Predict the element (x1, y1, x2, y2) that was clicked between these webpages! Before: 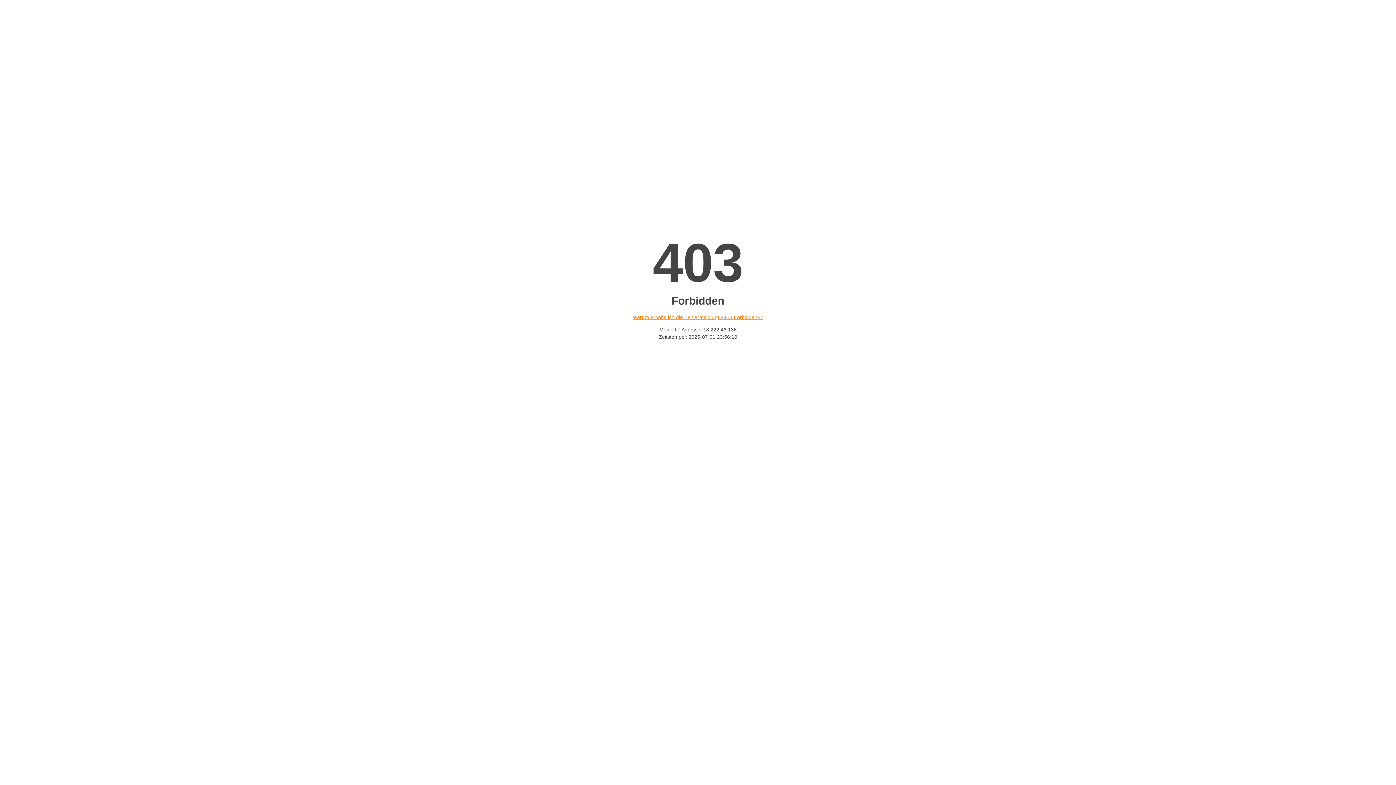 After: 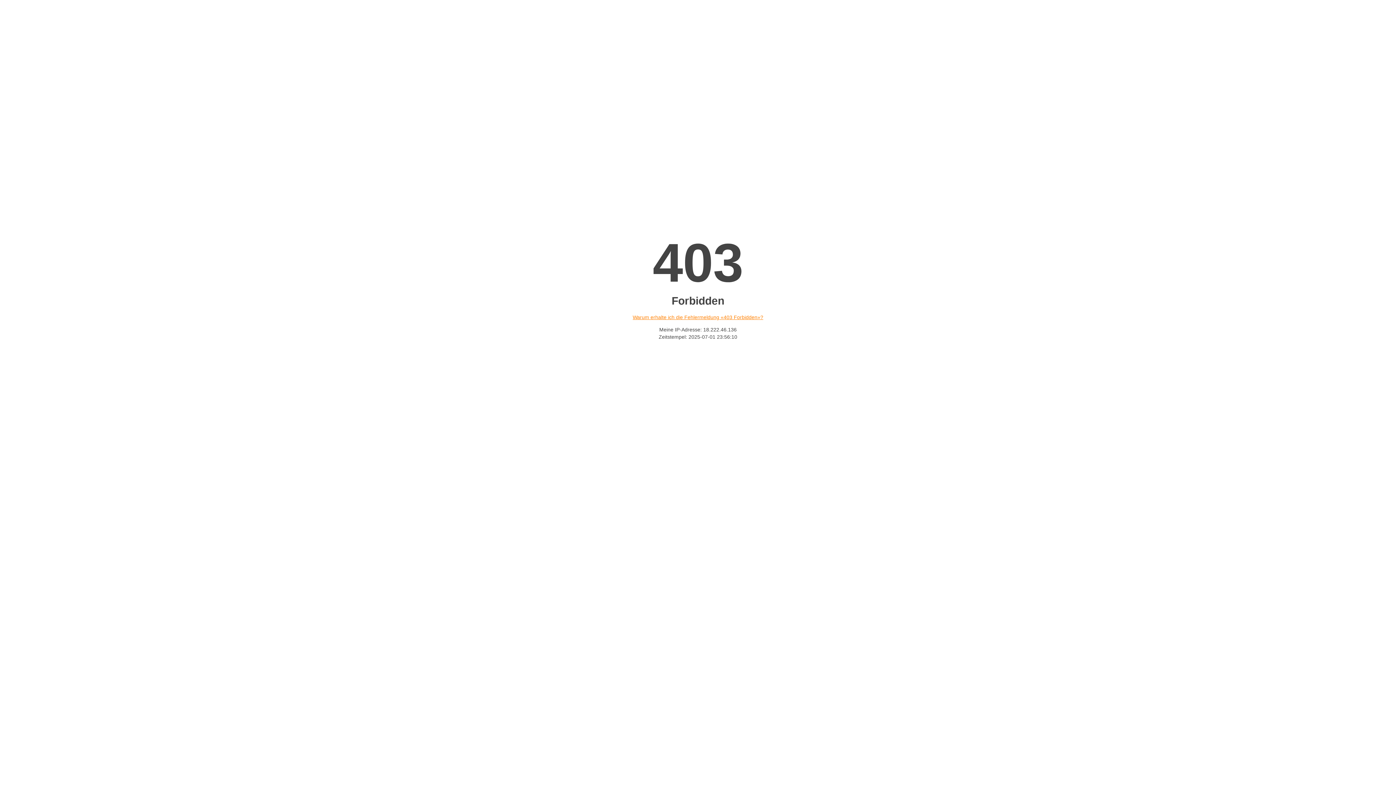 Action: label: Warum erhalte ich die Fehlermeldung «403 Forbidden»? bbox: (632, 314, 763, 320)